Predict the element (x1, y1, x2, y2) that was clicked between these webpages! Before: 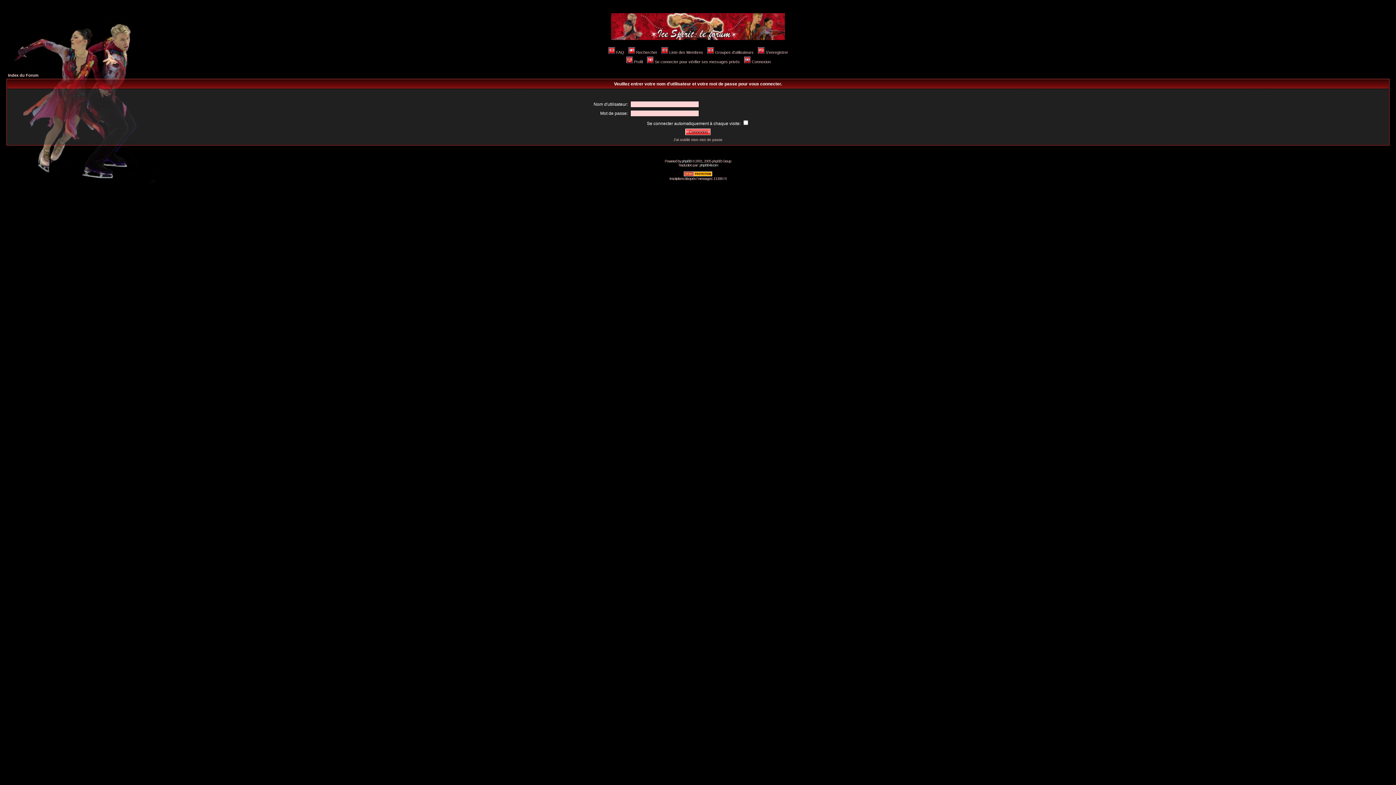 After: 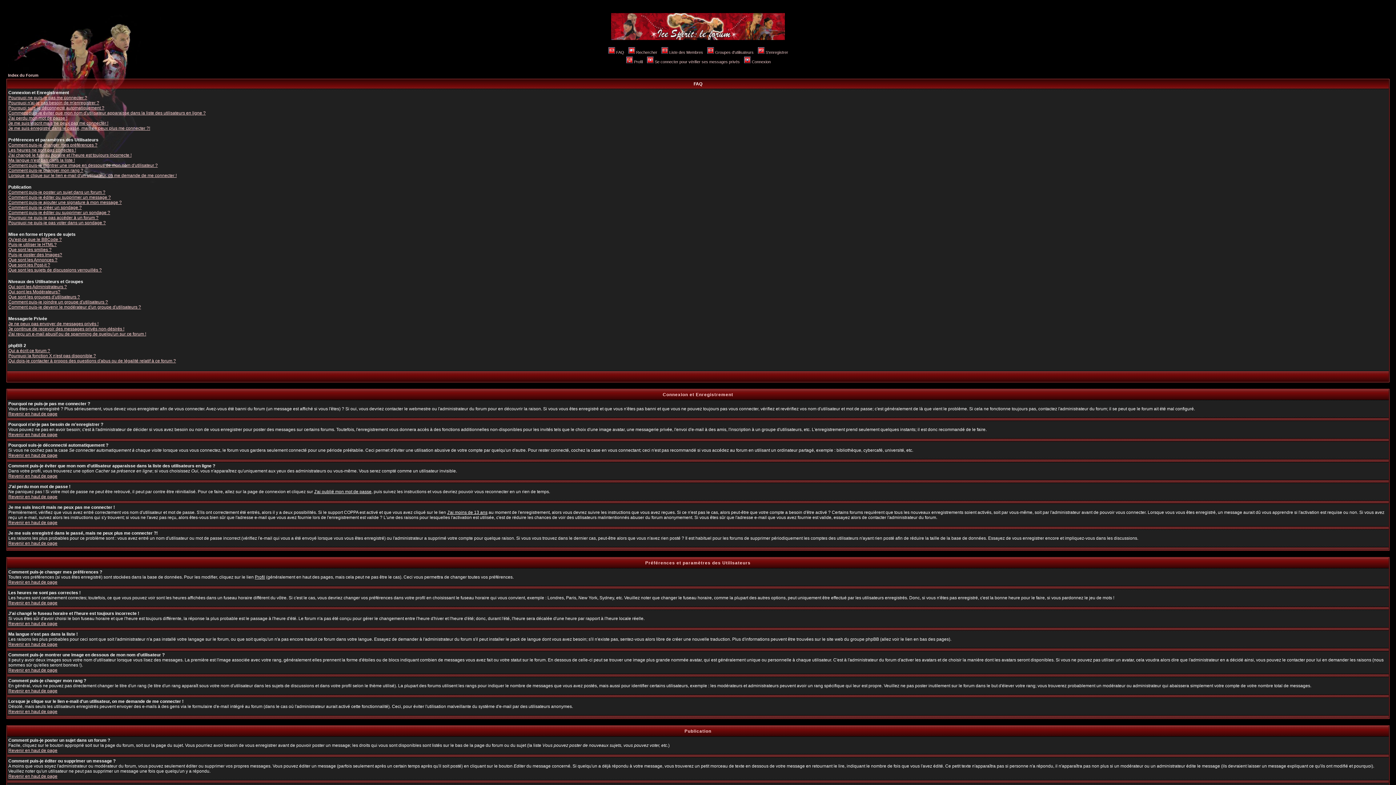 Action: label: FAQ bbox: (607, 50, 624, 54)